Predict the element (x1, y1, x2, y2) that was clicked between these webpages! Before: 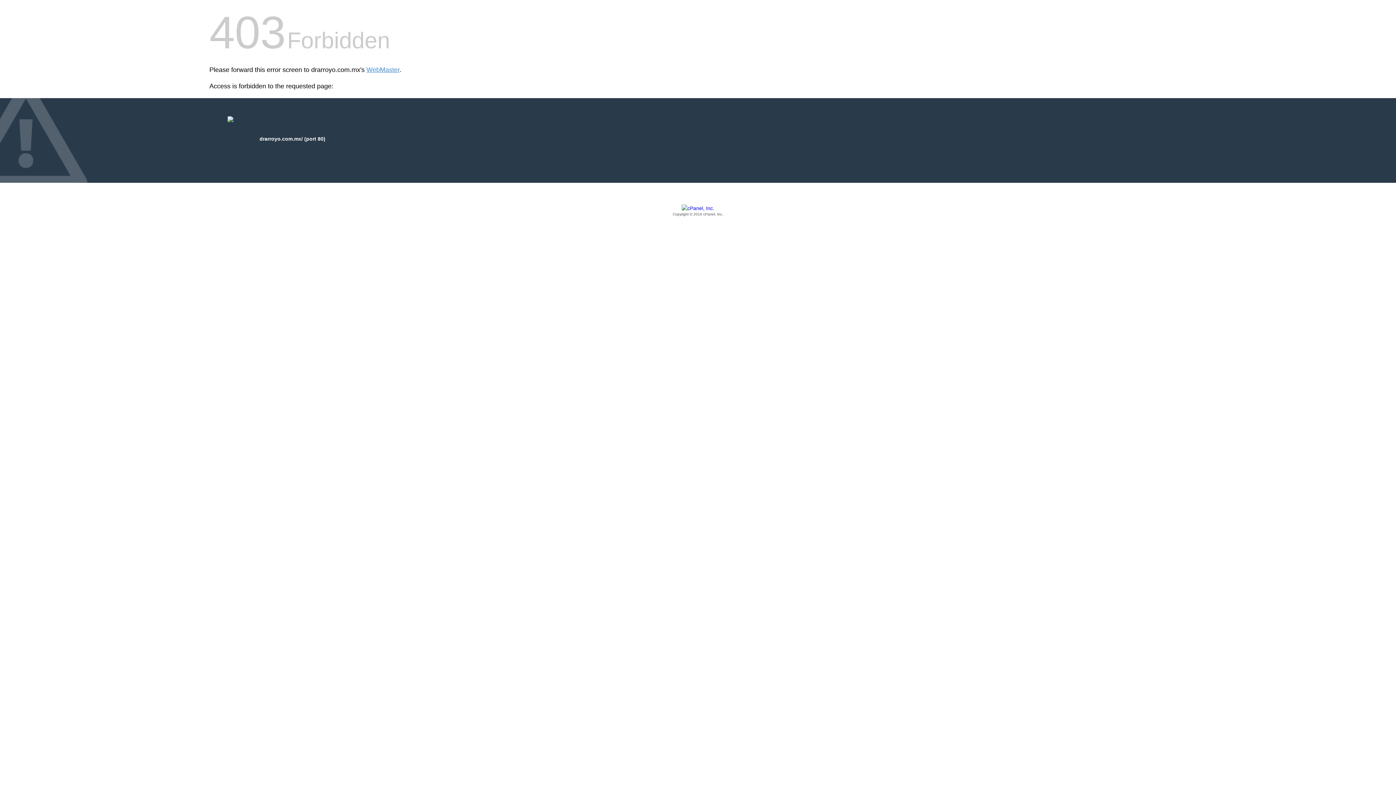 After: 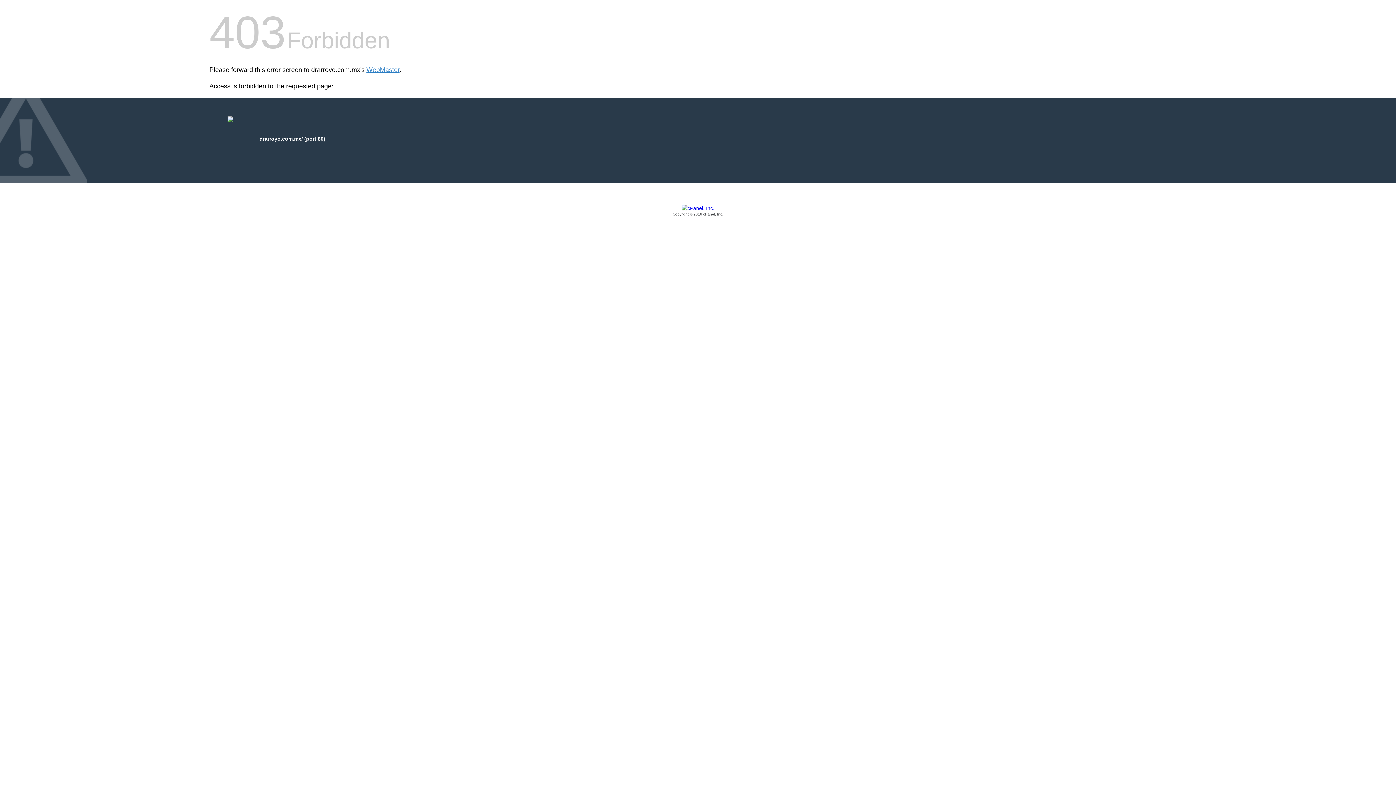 Action: label: Copyright © 2016 cPanel, Inc. bbox: (209, 205, 1186, 217)